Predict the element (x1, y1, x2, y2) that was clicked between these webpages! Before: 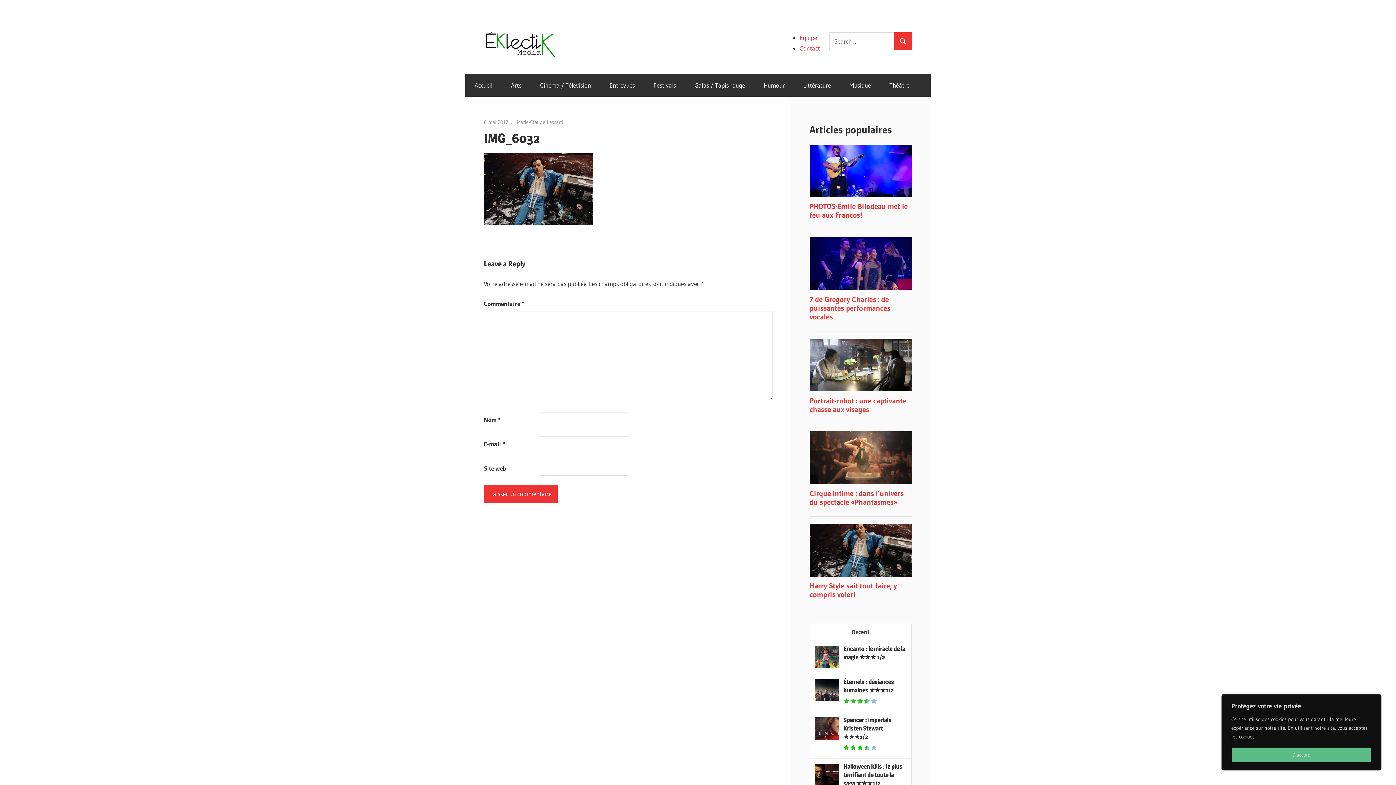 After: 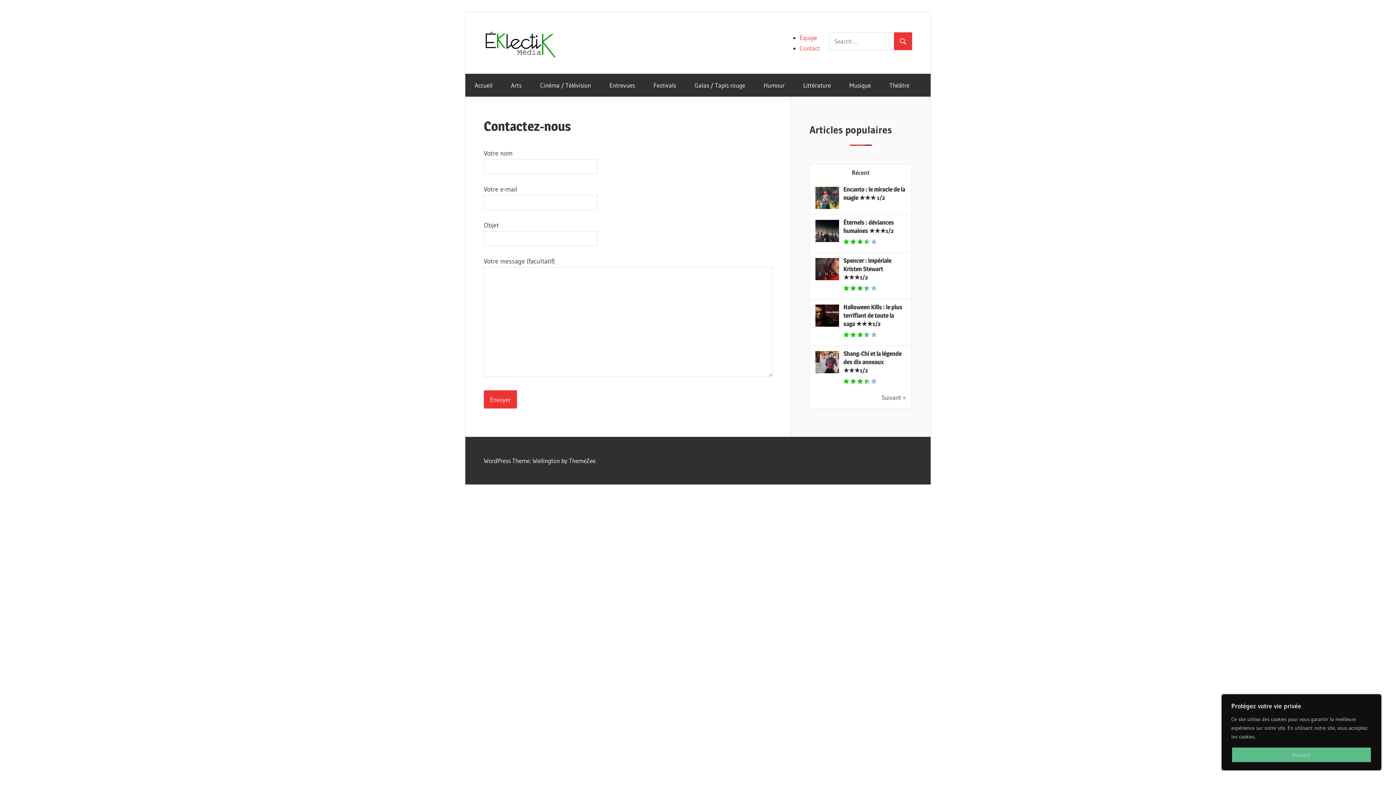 Action: bbox: (799, 44, 820, 52) label: Contact